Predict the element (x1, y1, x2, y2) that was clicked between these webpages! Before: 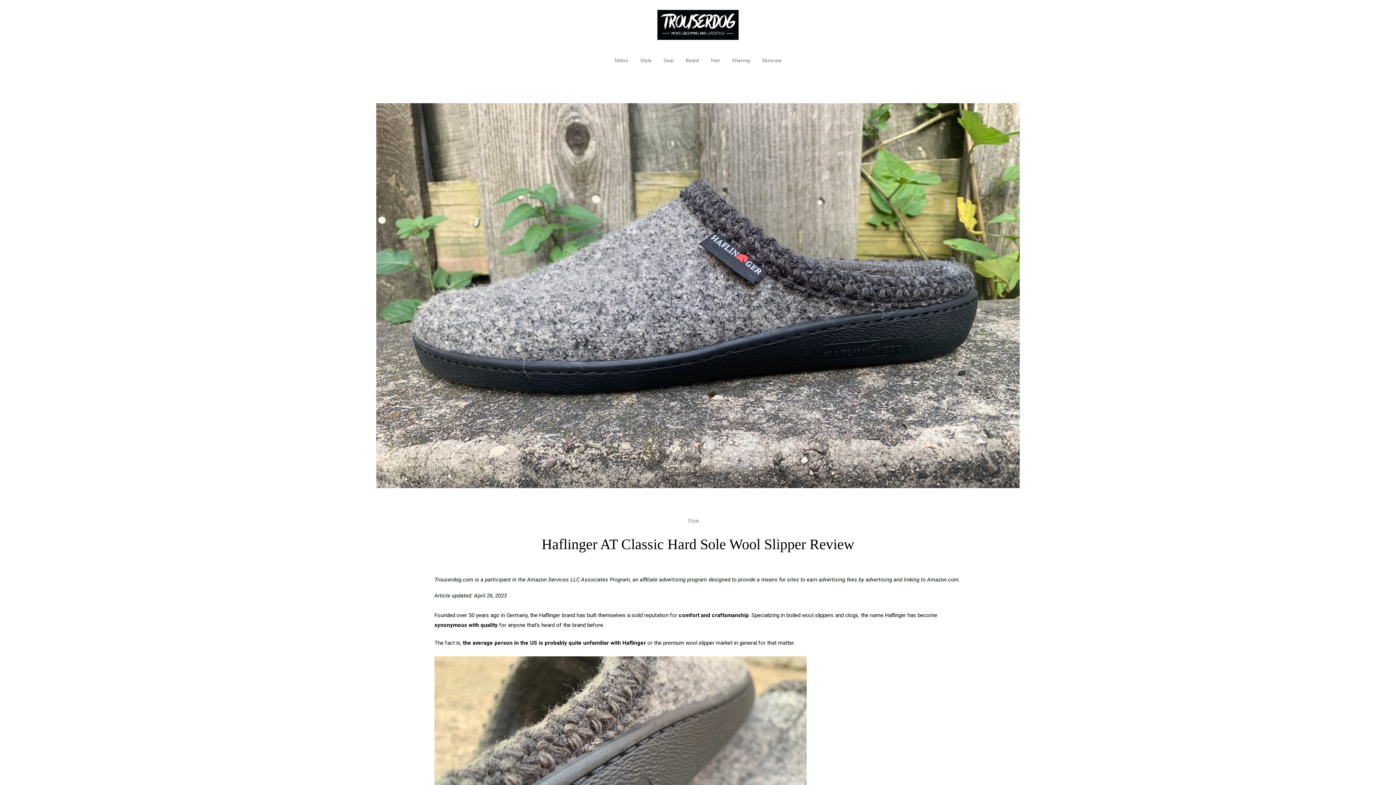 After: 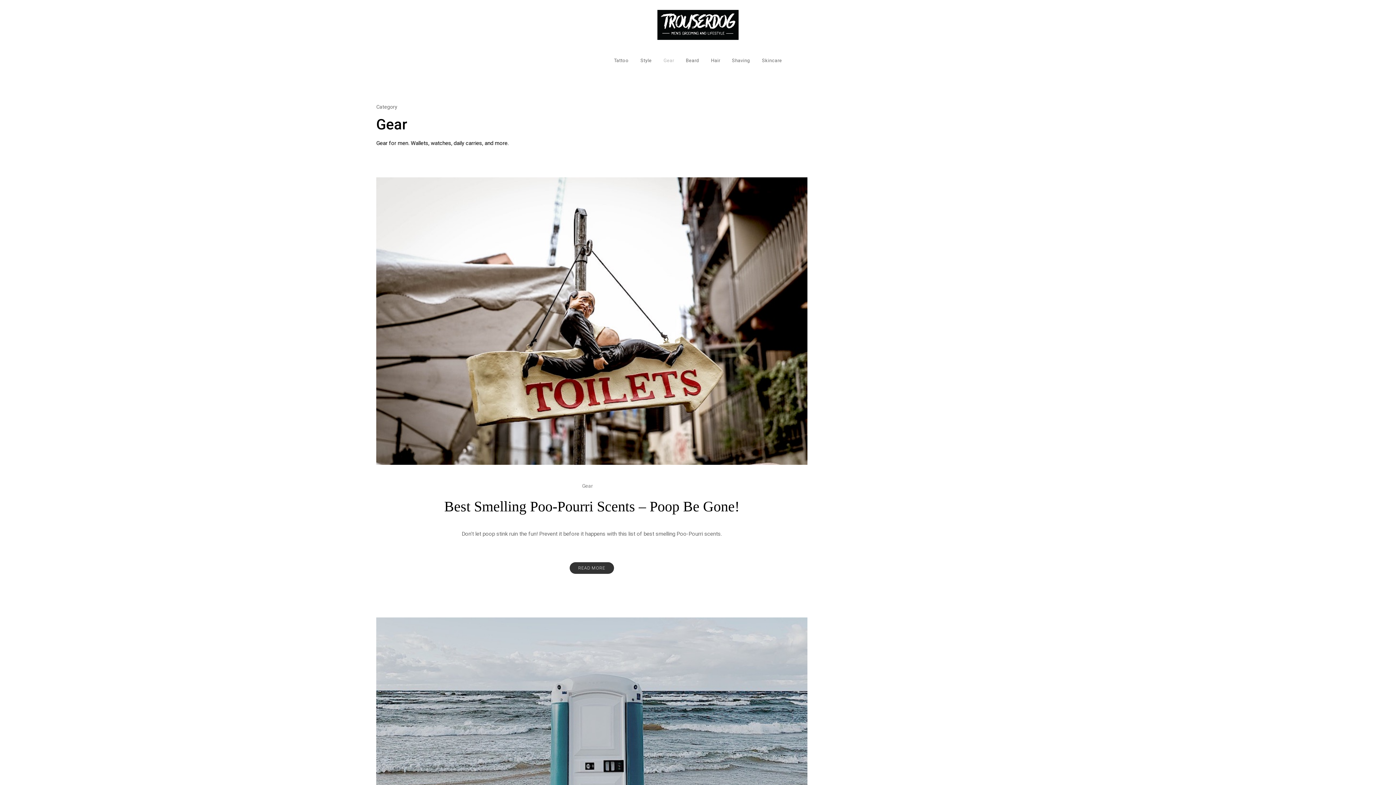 Action: label: Gear bbox: (657, 52, 680, 68)